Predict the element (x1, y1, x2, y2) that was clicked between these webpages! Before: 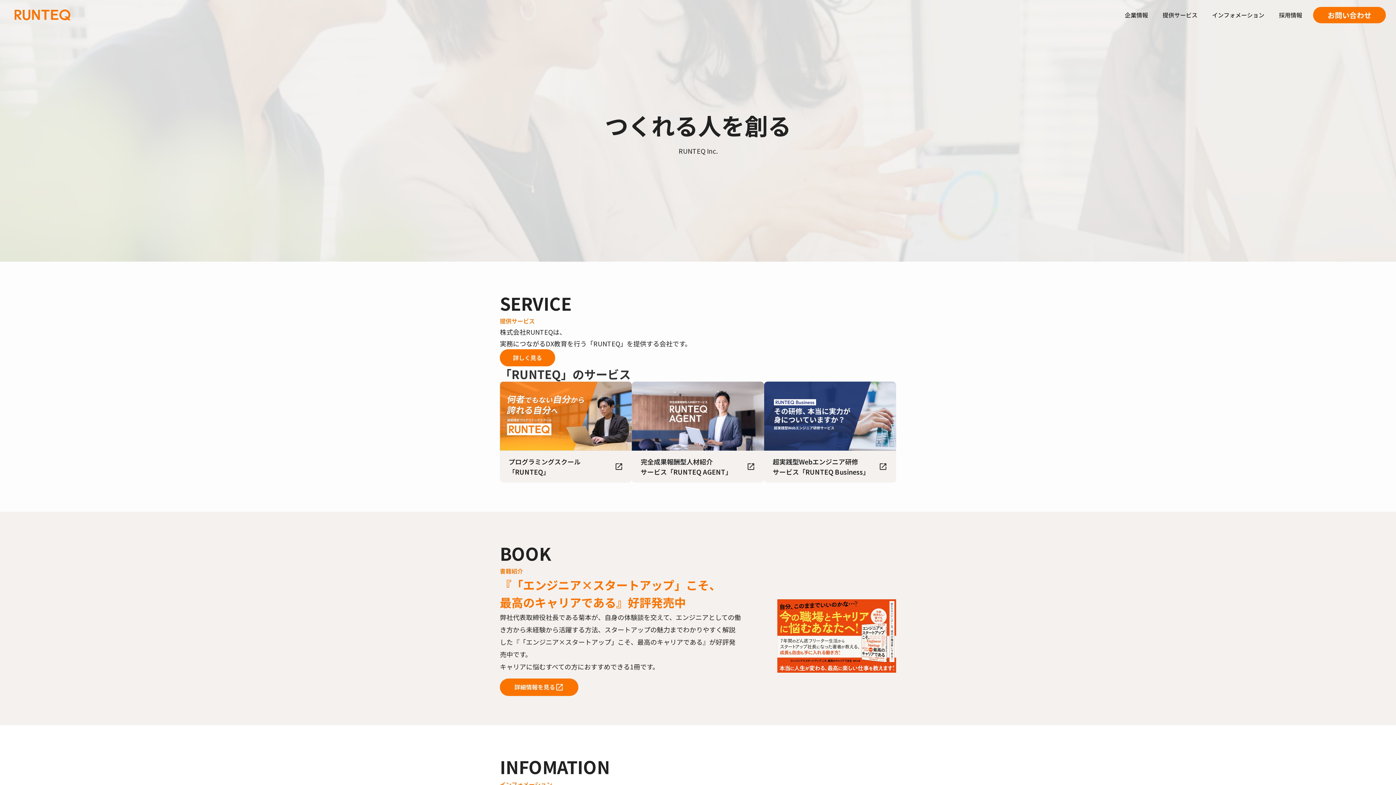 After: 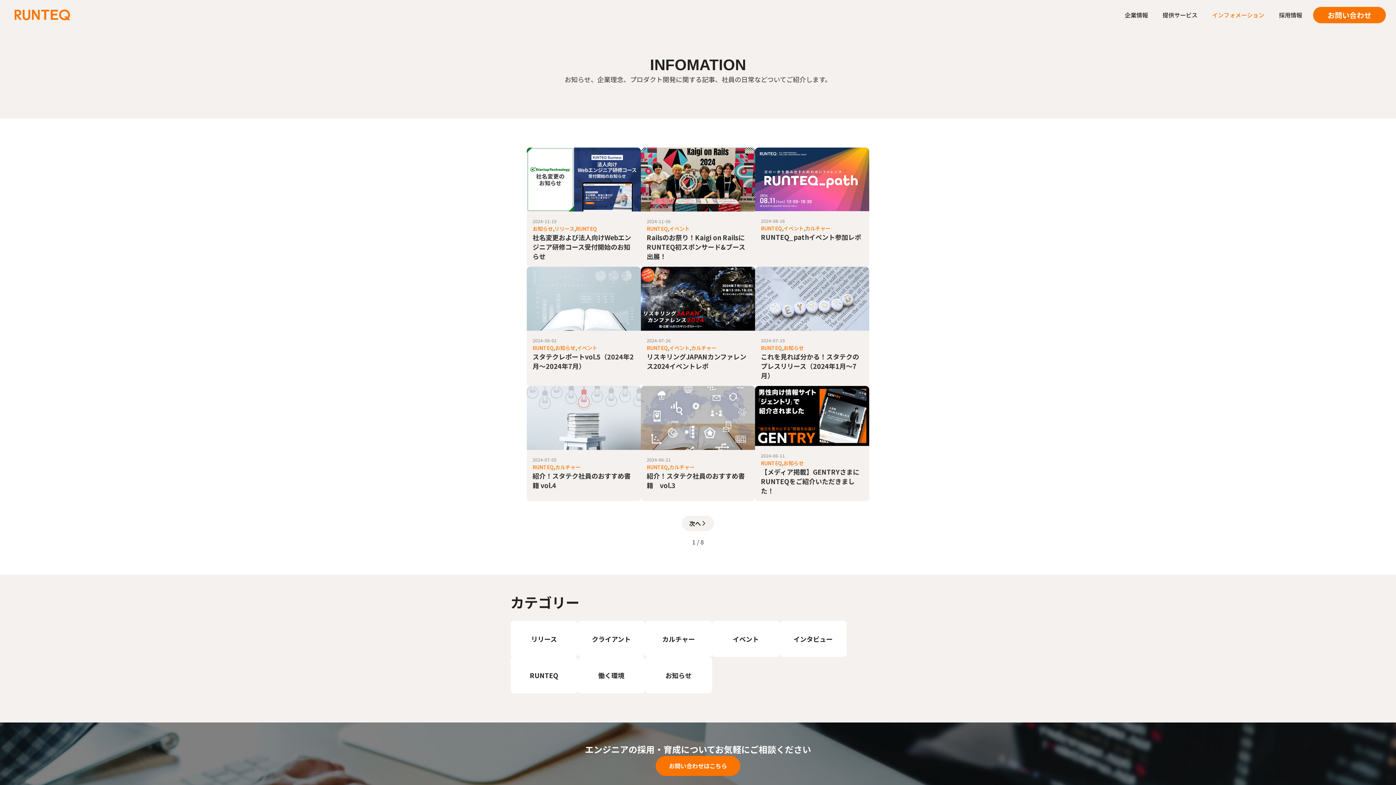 Action: label: インフォメーション bbox: (1208, 6, 1268, 23)